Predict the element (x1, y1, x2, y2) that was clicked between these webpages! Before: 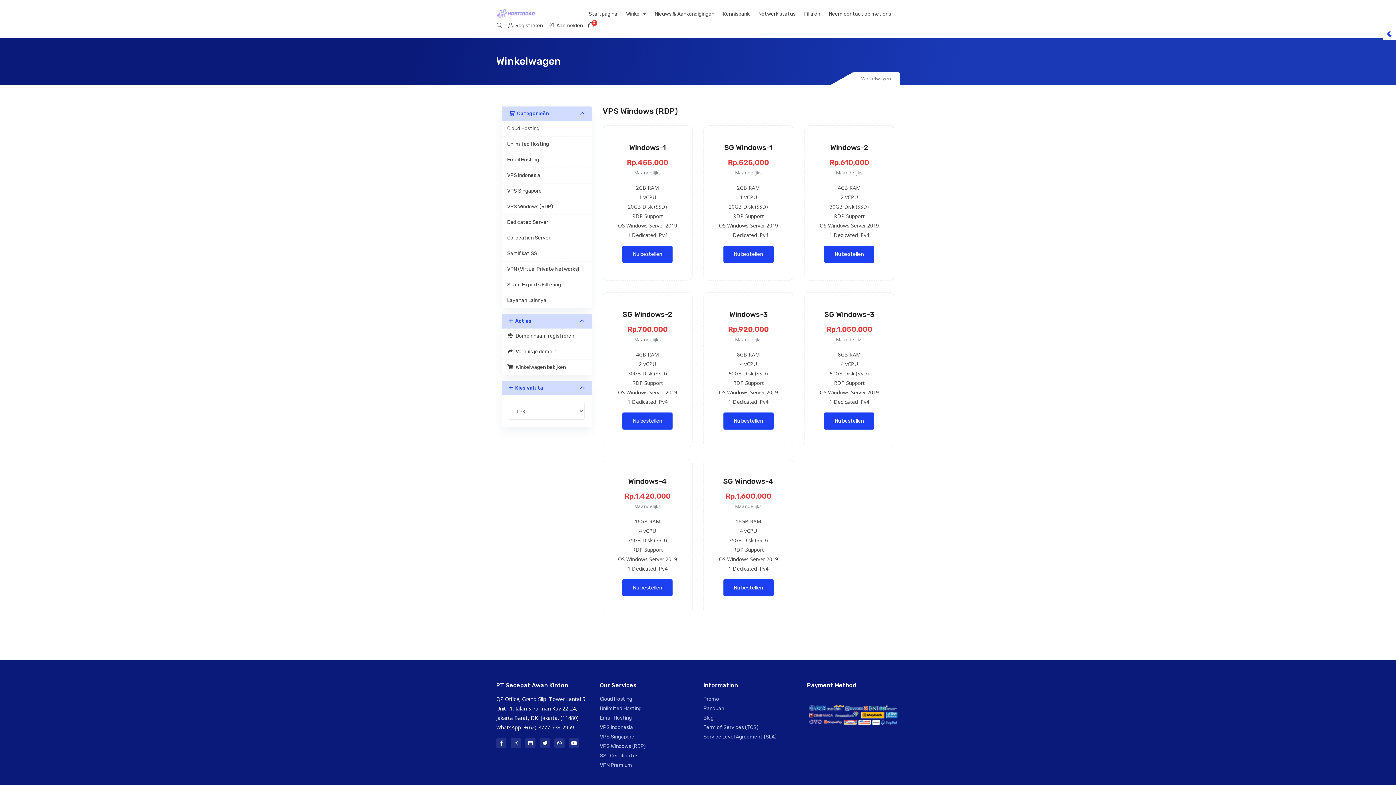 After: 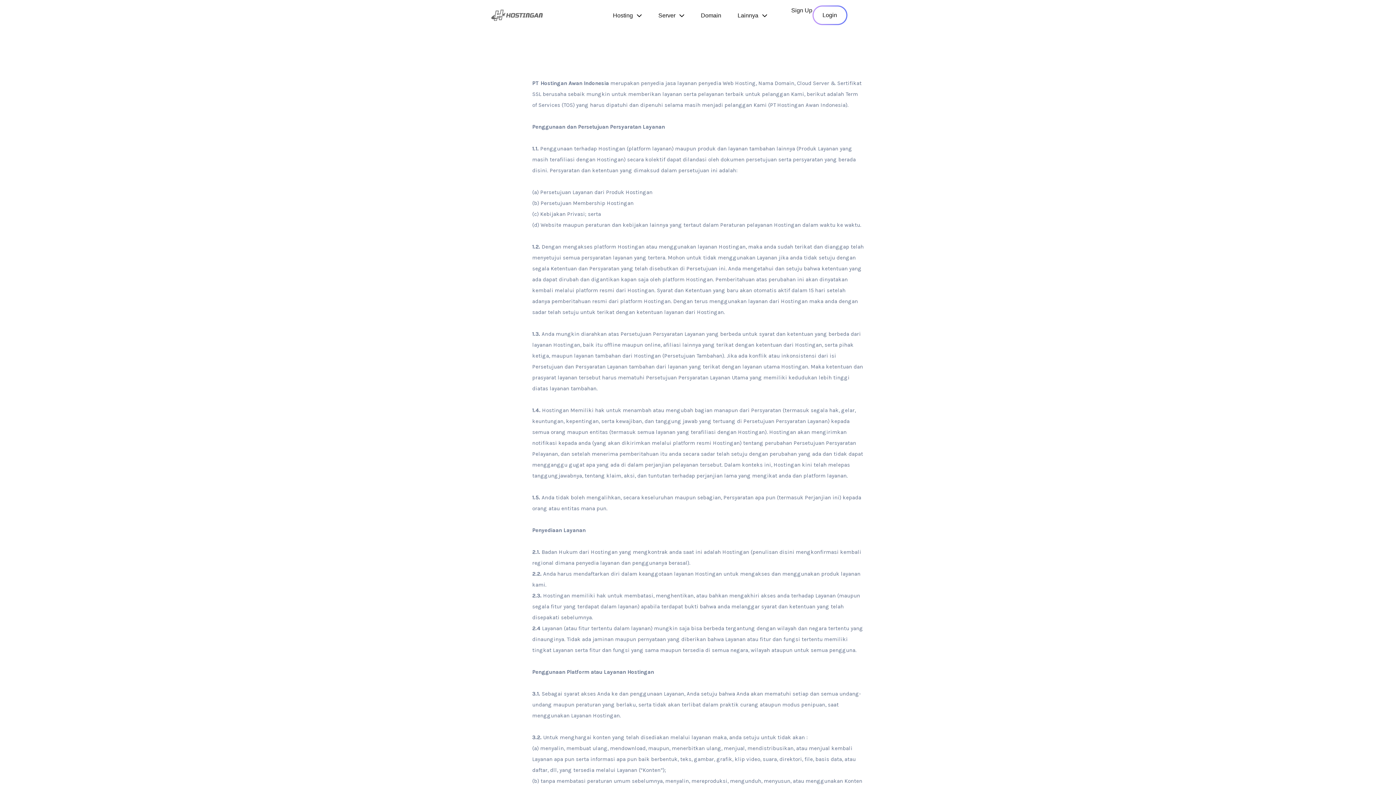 Action: bbox: (703, 723, 796, 732) label: Term of Services (TOS)